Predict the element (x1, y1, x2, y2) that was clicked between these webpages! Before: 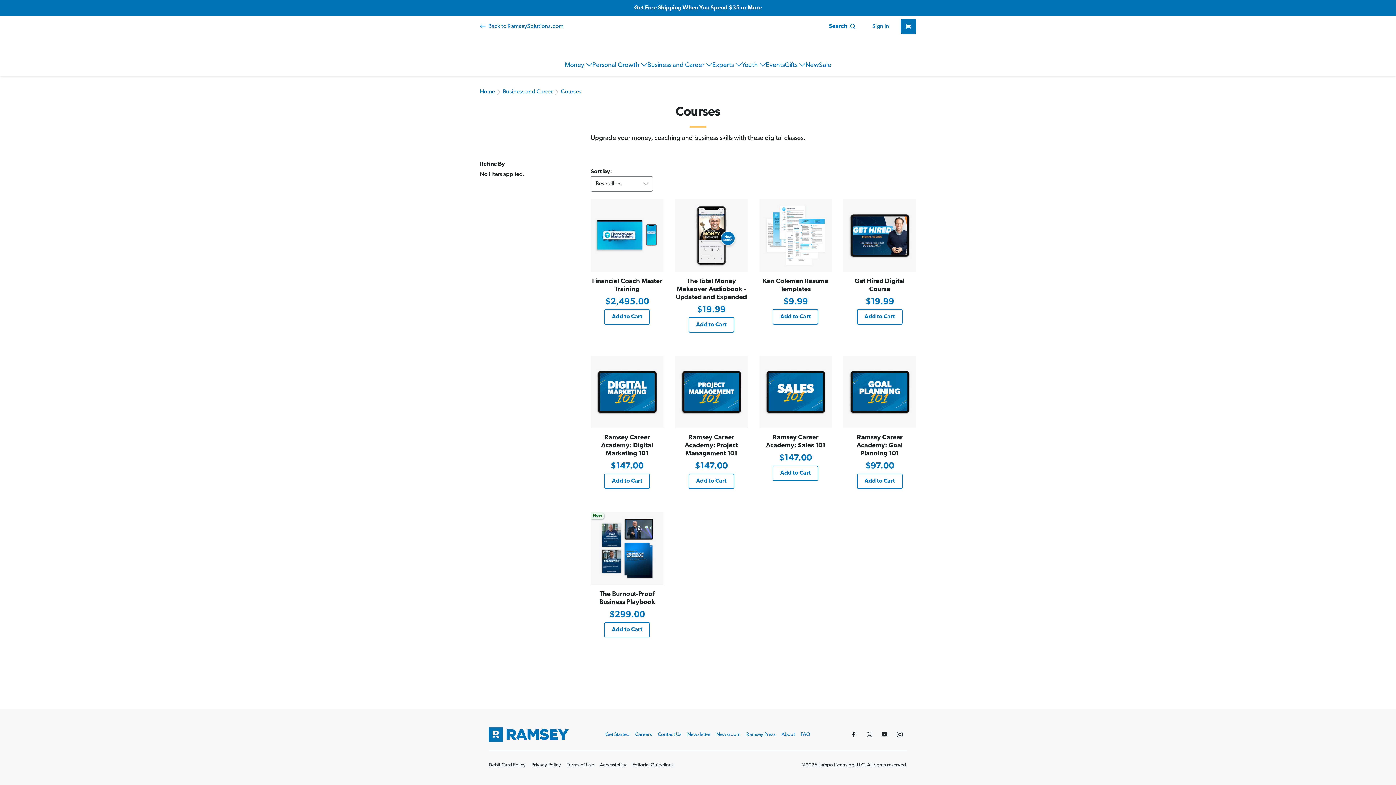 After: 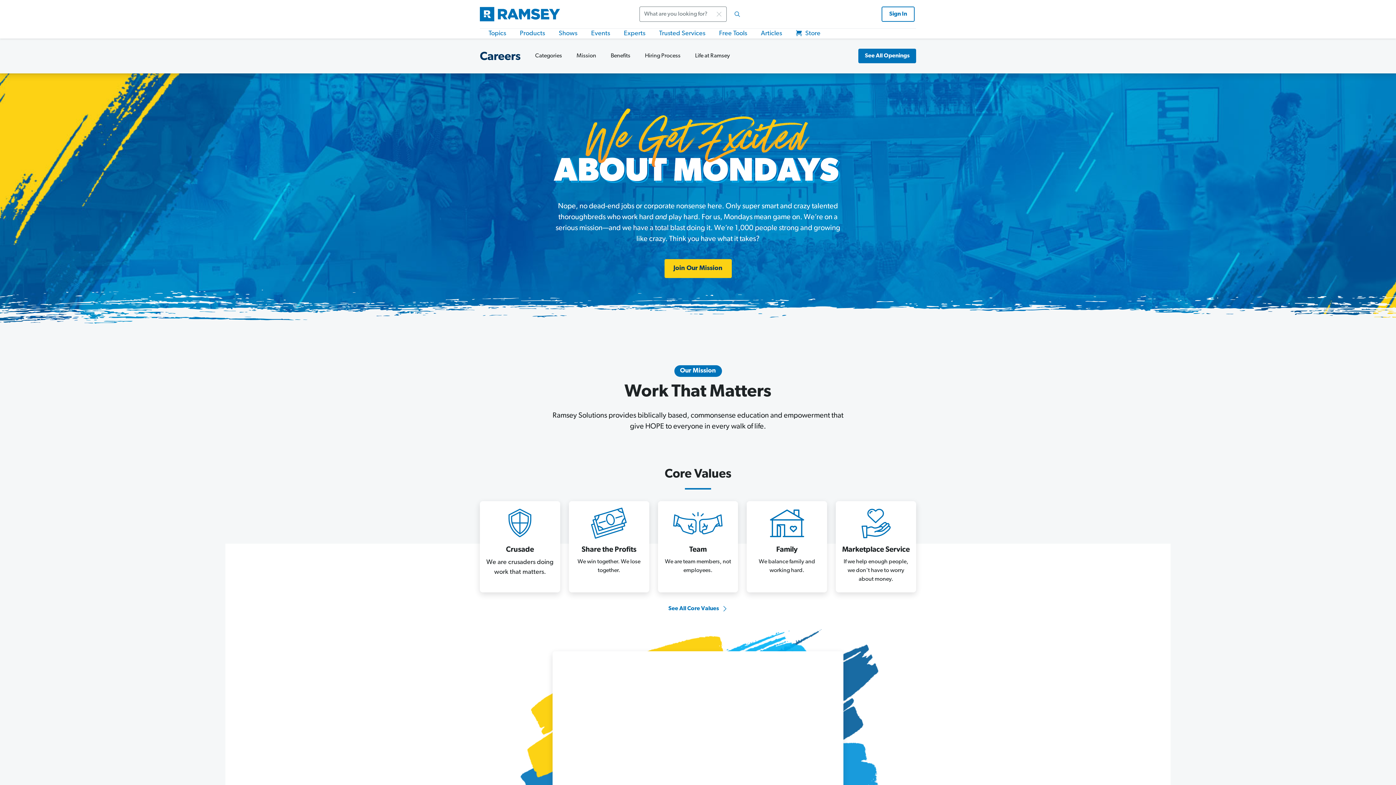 Action: label: Careers bbox: (635, 731, 652, 738)